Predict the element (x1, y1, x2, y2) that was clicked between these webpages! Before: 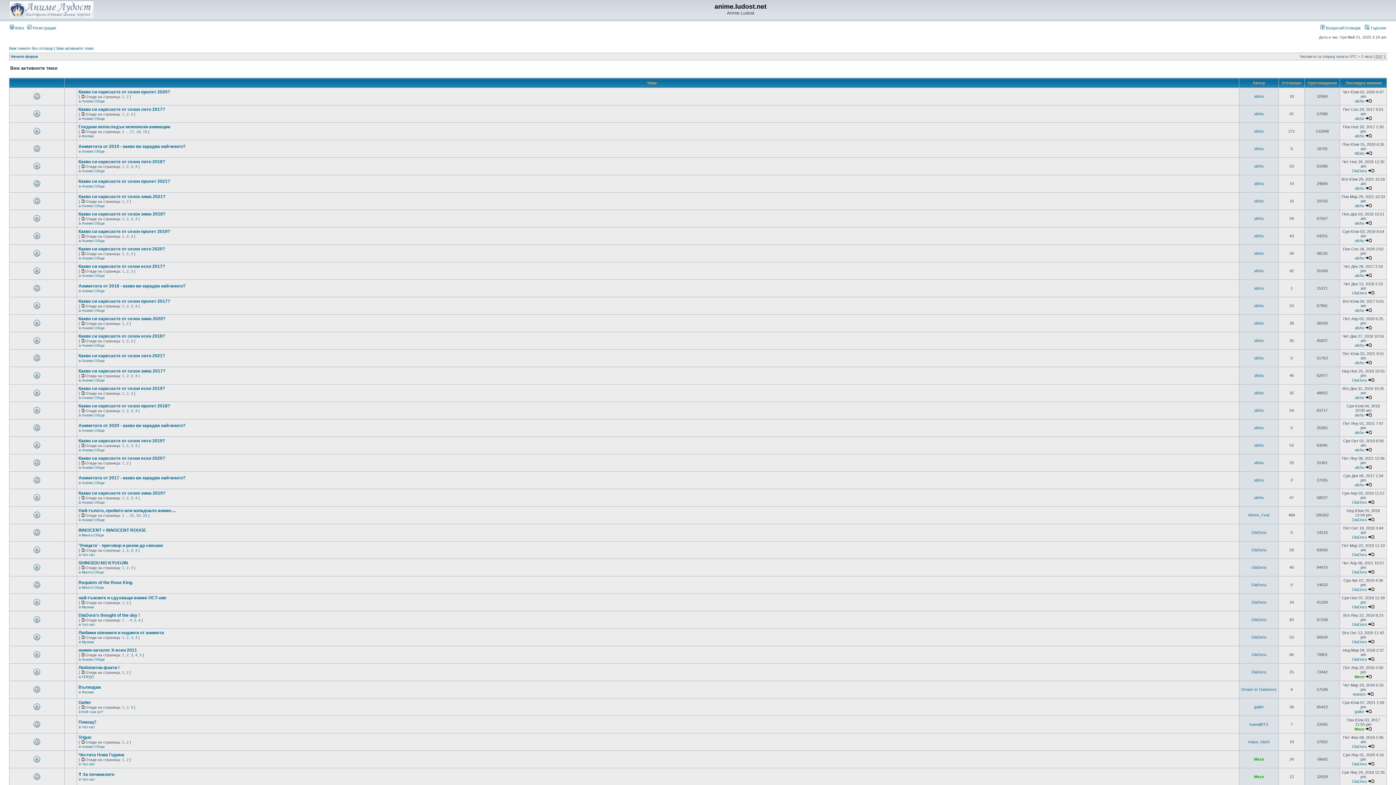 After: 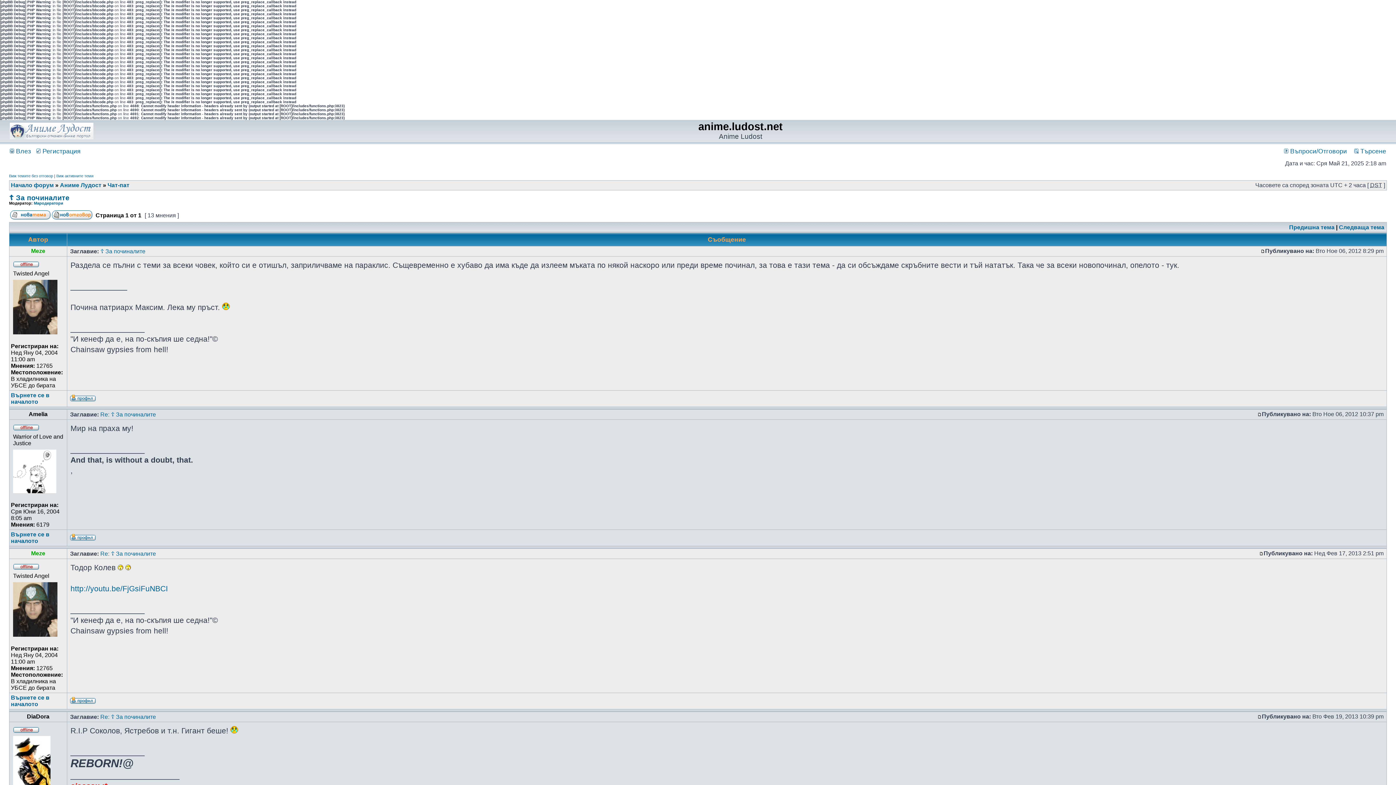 Action: label: ☦ За починалите bbox: (78, 772, 114, 777)